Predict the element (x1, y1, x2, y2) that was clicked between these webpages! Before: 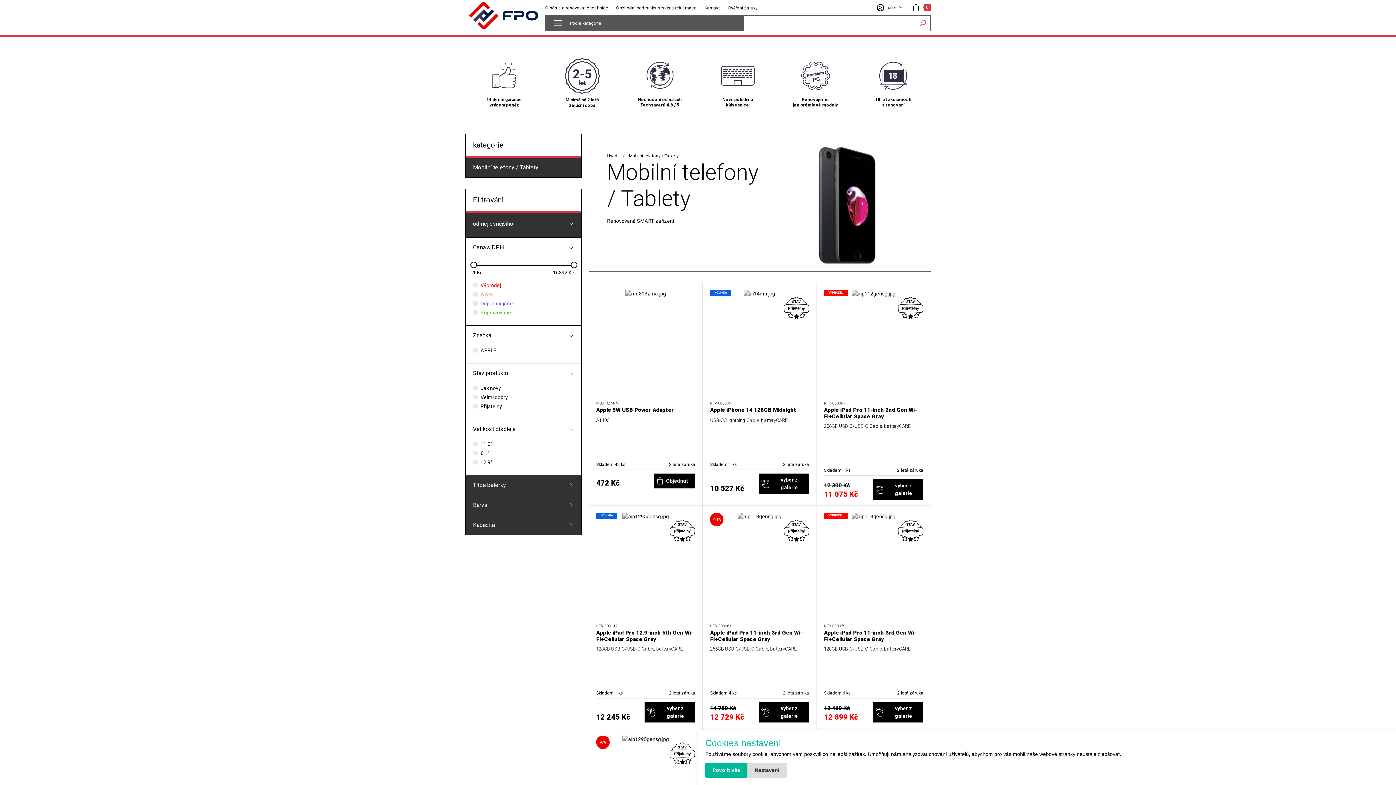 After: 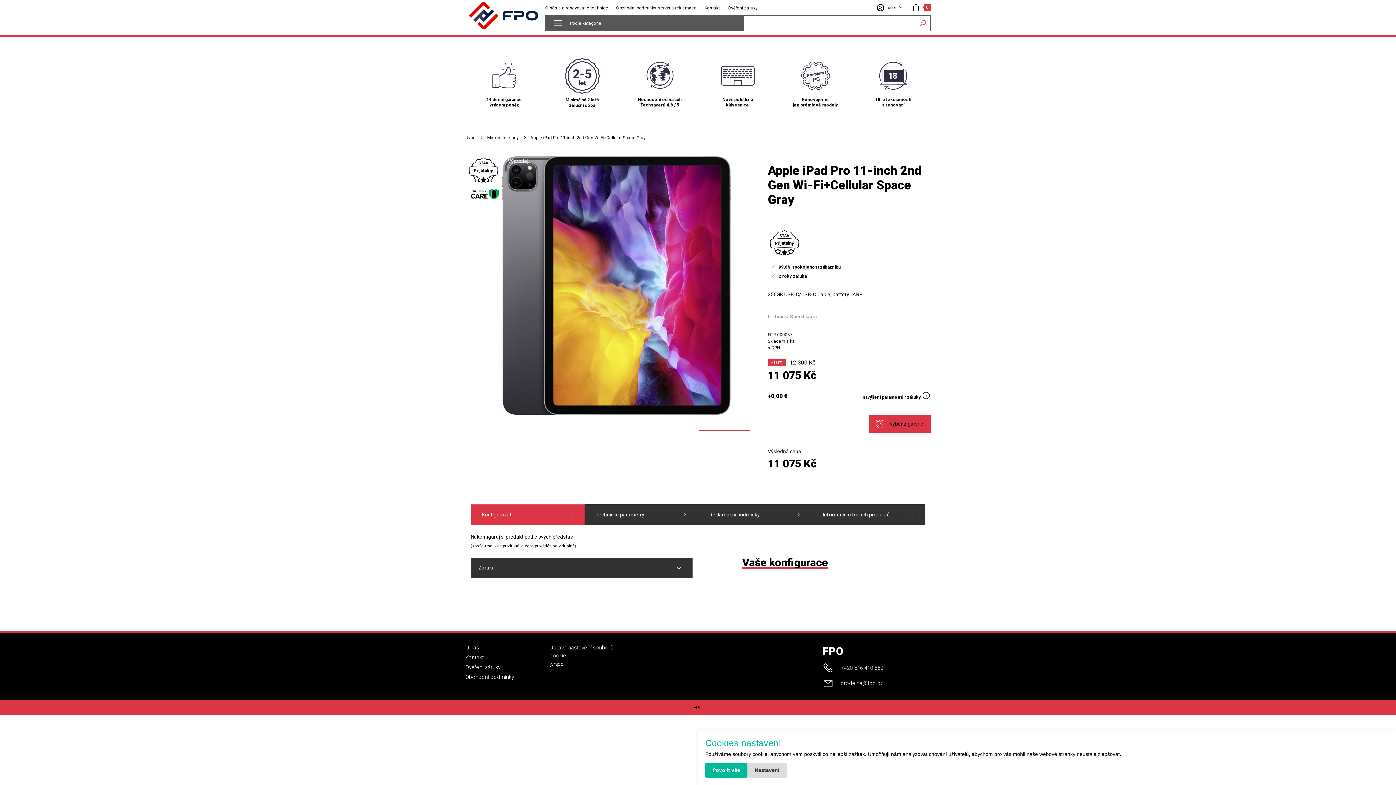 Action: label: VÝPRODEJ
NTR-000087
Apple iPad Pro 11-inch 2nd Gen Wi-Fi+Cellular Space Gray

256GB USB-C/USB-C Cable, batteryCARE

Skladem 1 ks
2 letá záruka
12 300 Kč
11 075 Kč
vyber z galerie bbox: (816, 282, 930, 505)